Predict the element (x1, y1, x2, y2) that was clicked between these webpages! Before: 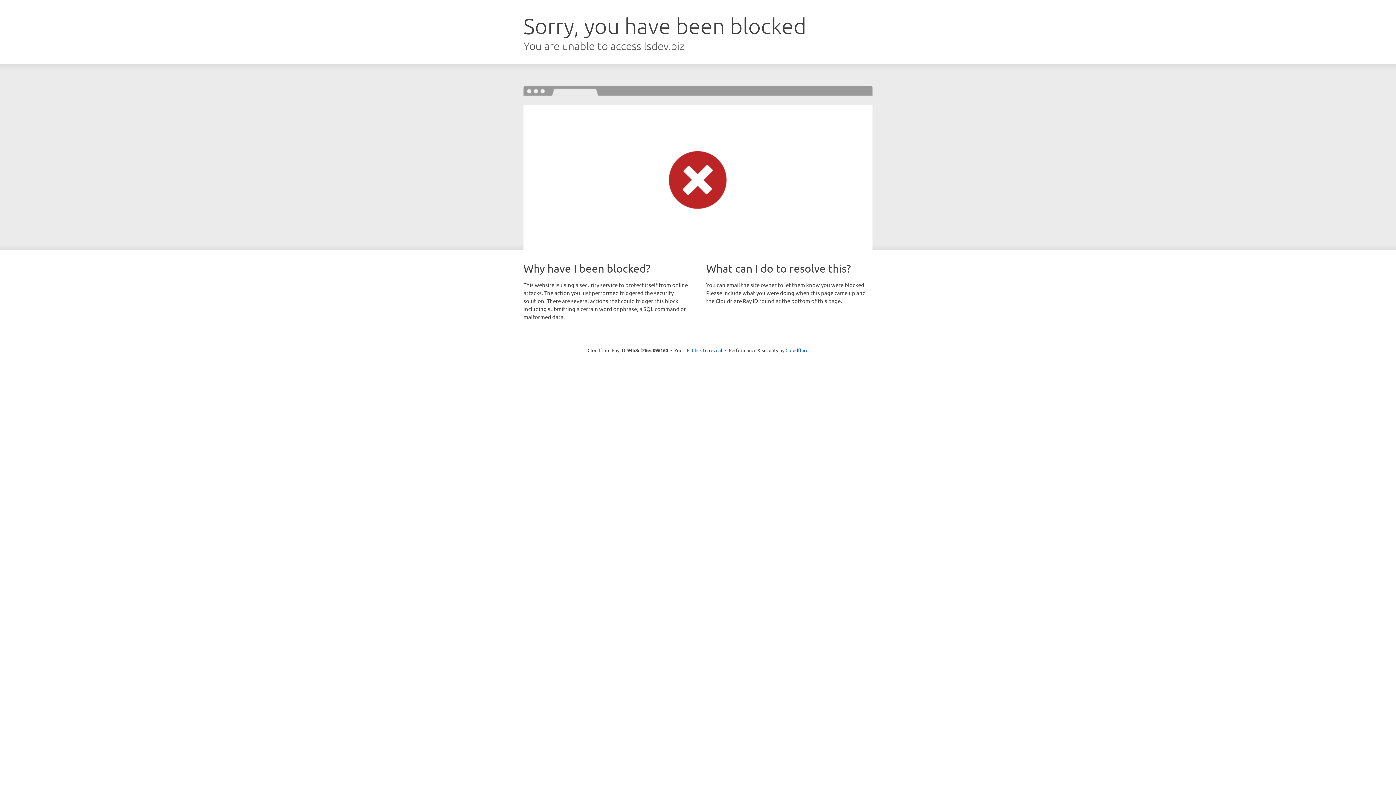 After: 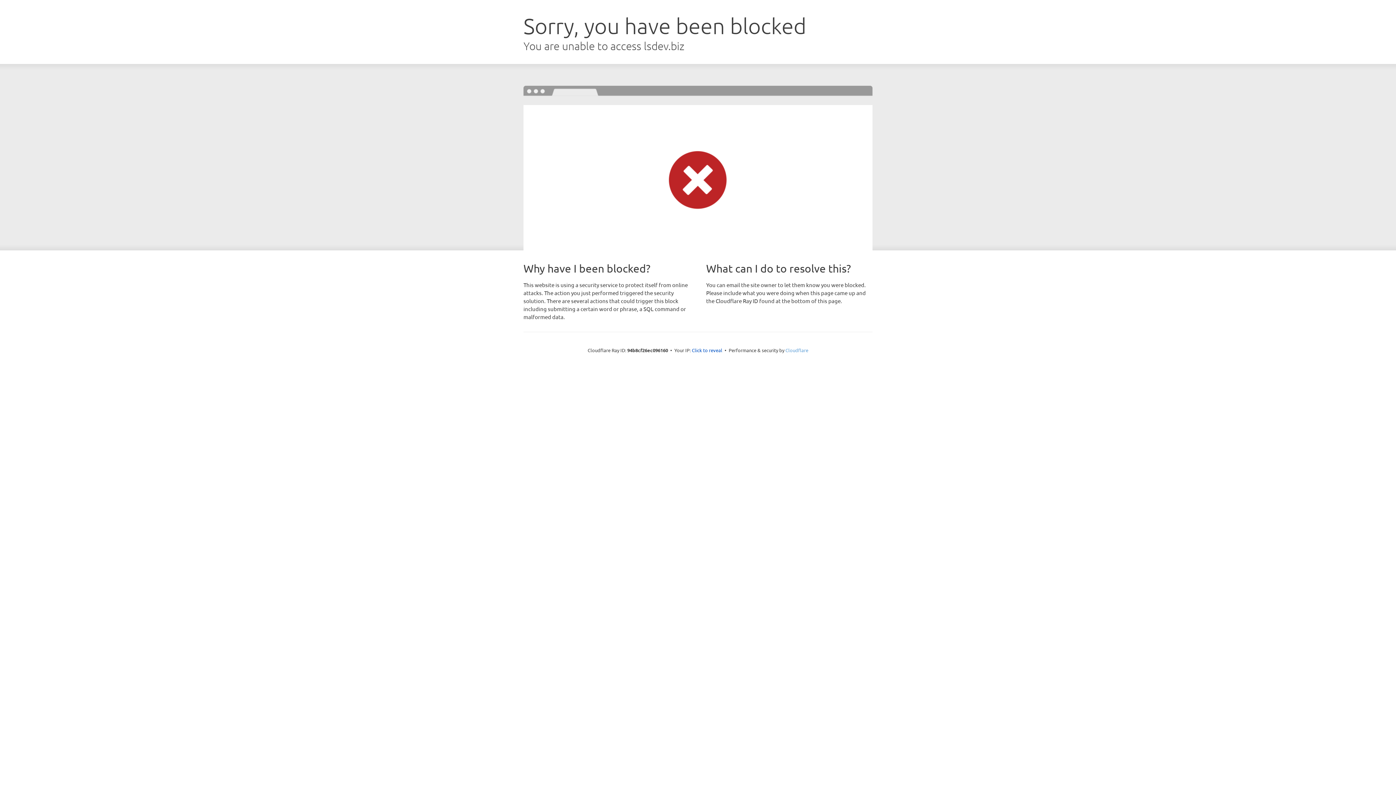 Action: bbox: (785, 347, 808, 353) label: Cloudflare